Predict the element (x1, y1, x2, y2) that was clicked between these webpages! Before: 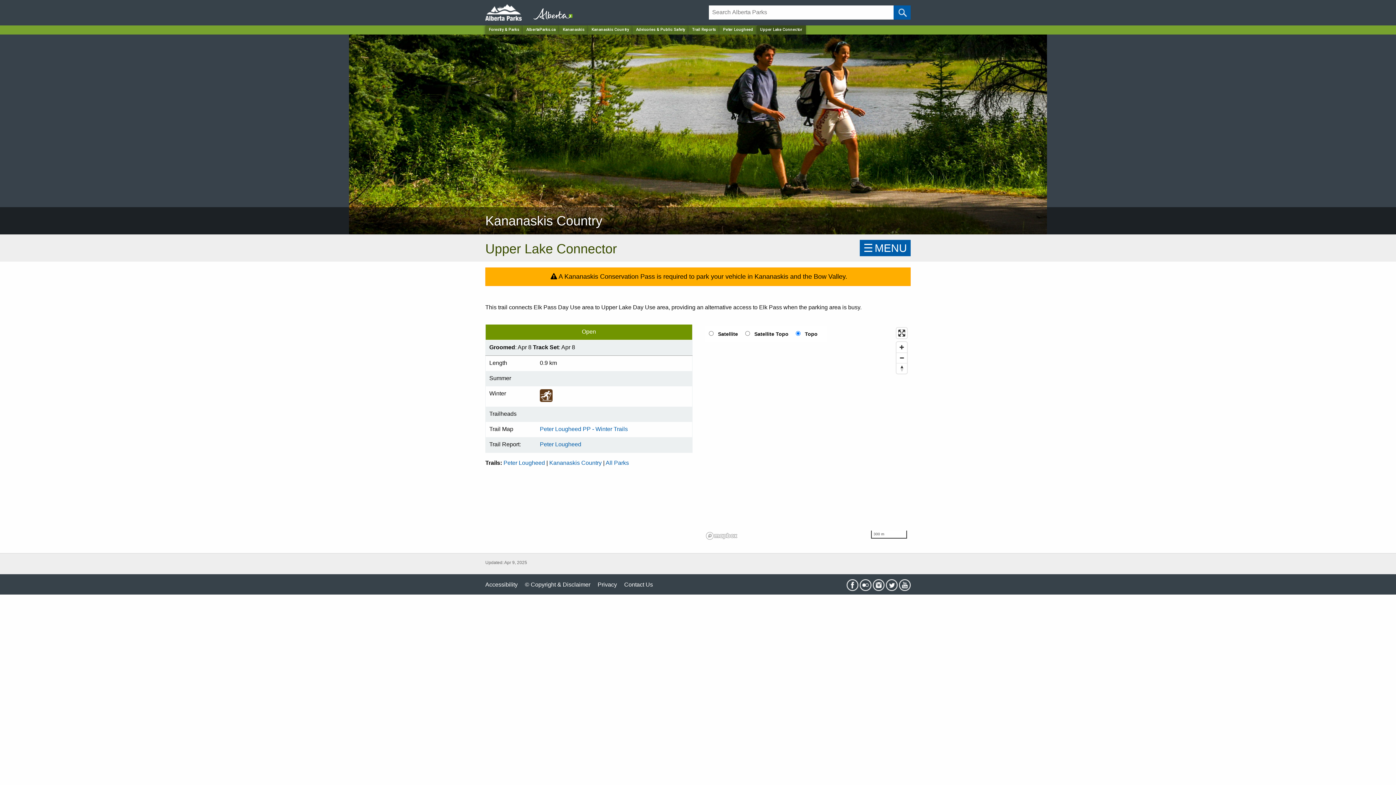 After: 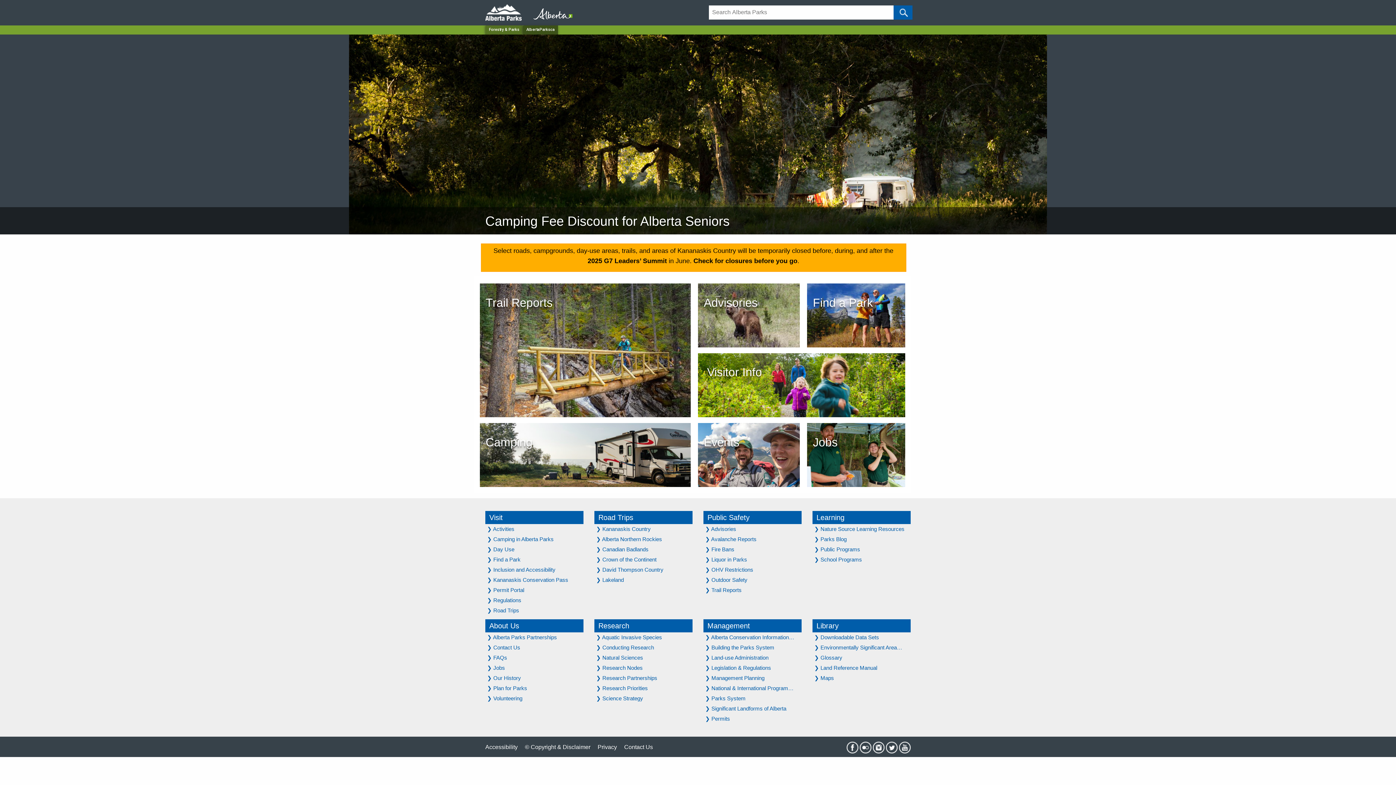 Action: label: Home Page bbox: (522, 25, 559, 34)